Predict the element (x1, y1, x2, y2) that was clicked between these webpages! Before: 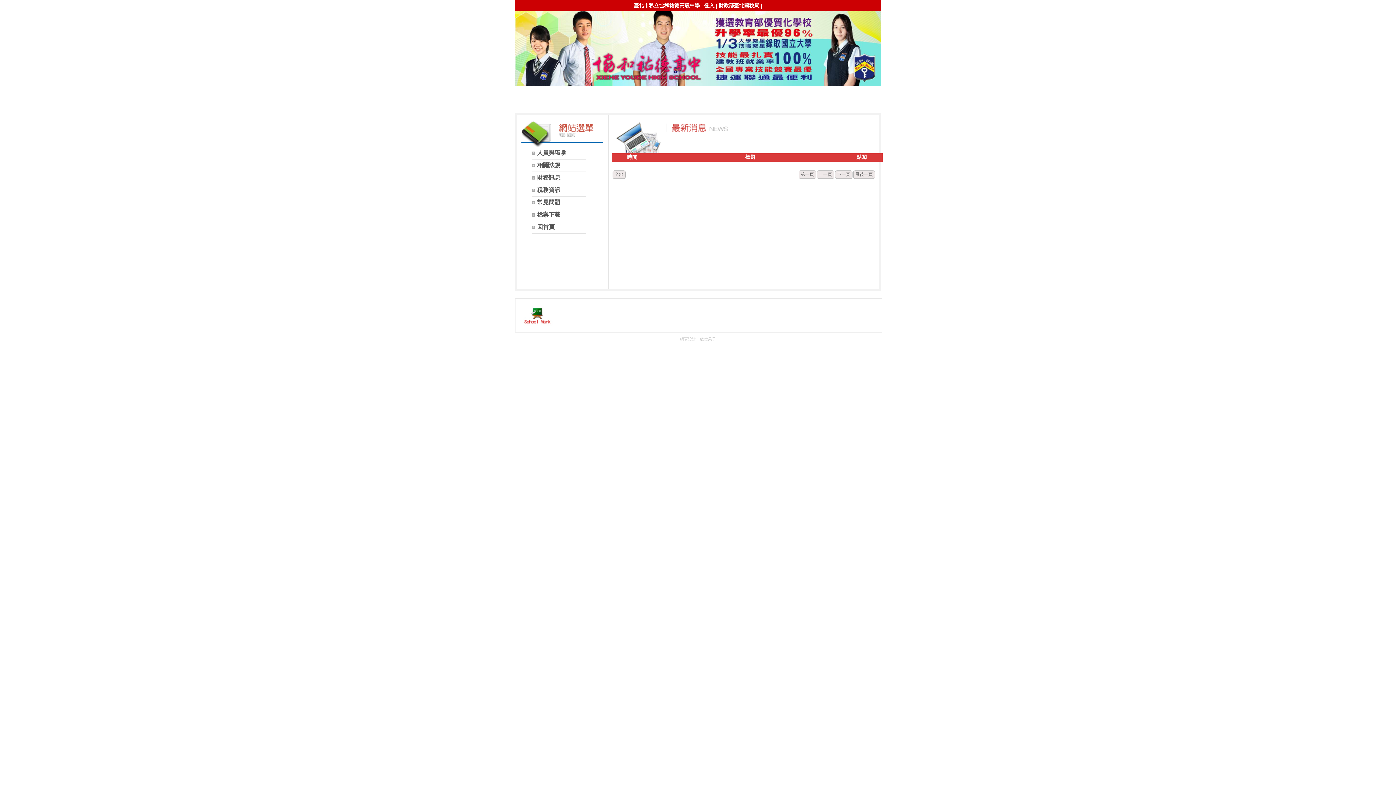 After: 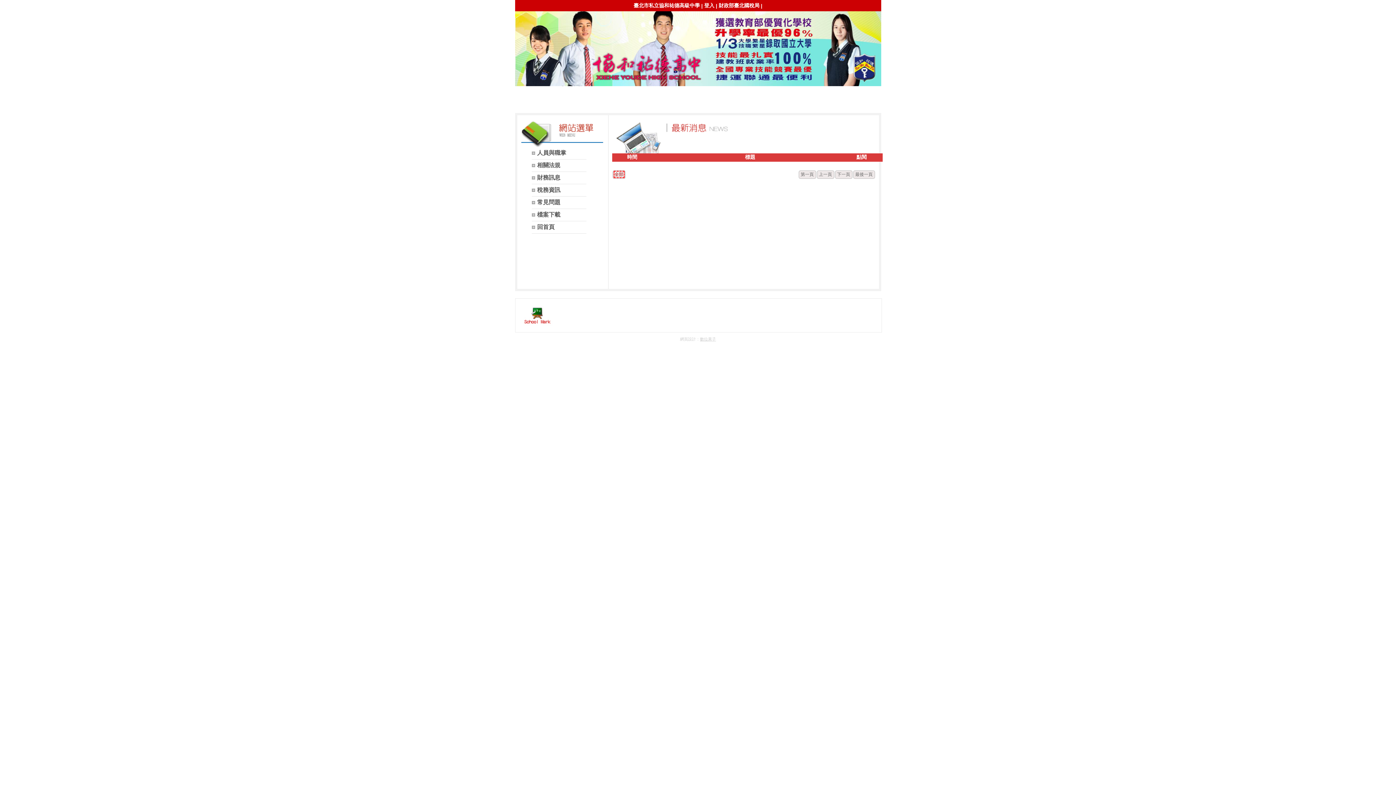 Action: label: 全部 bbox: (614, 172, 623, 177)